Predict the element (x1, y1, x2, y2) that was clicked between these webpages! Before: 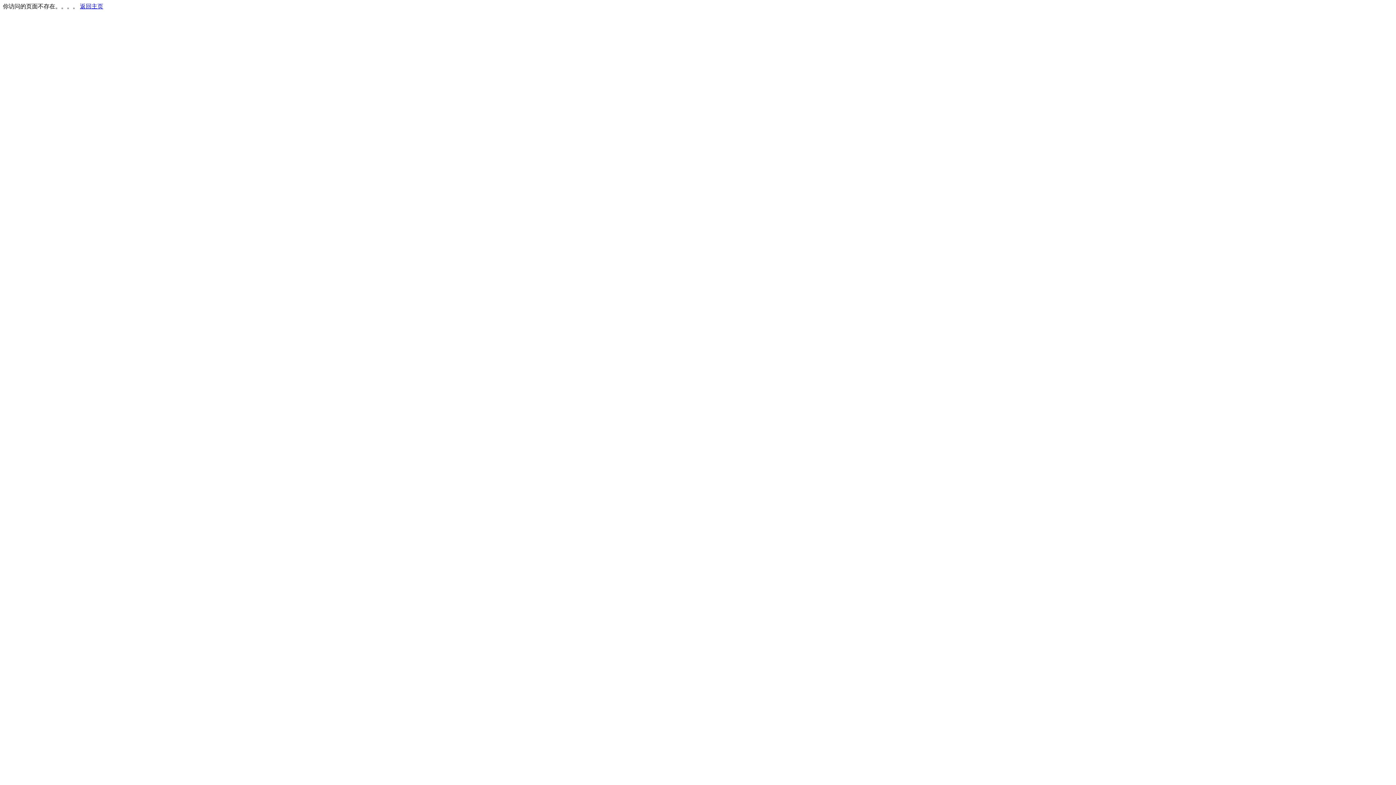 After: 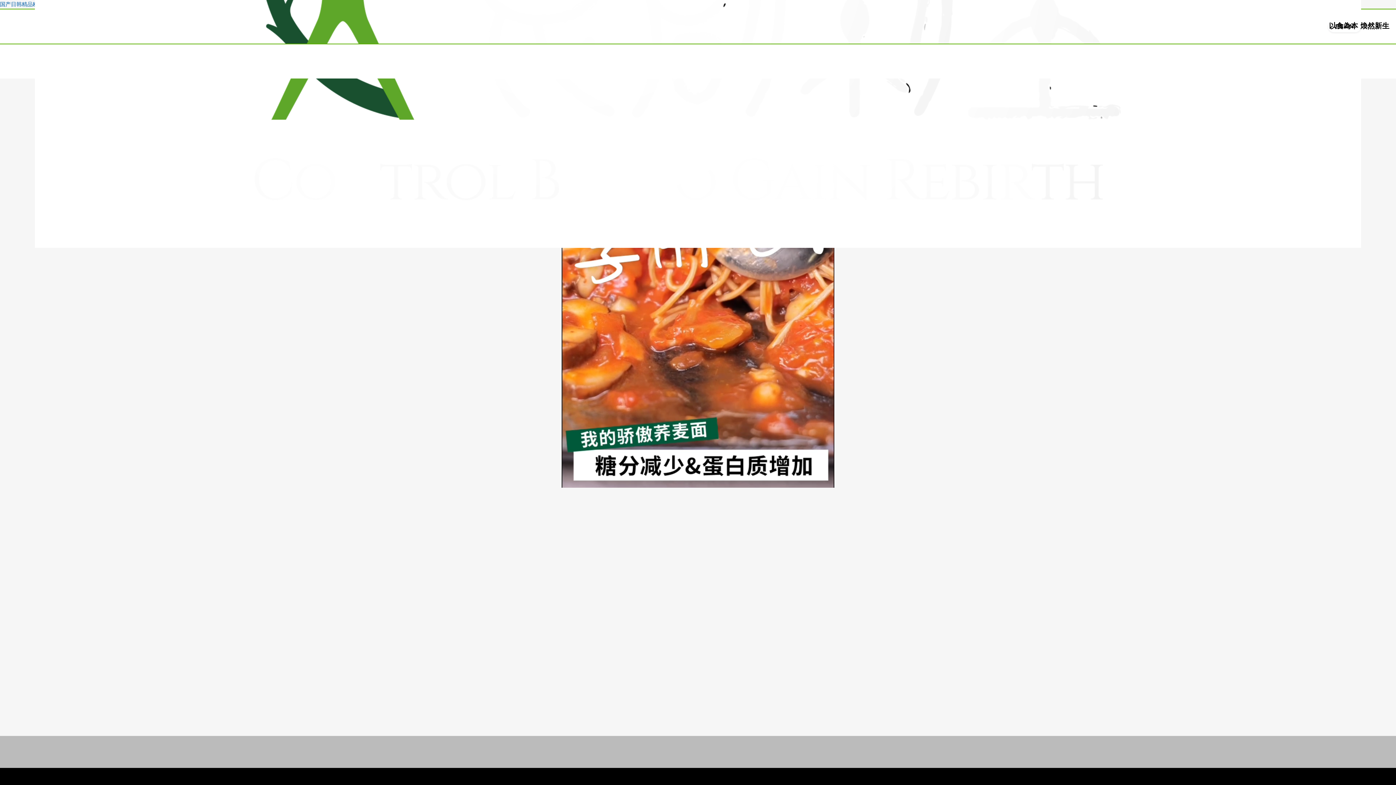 Action: bbox: (80, 3, 103, 9) label: 返回主页